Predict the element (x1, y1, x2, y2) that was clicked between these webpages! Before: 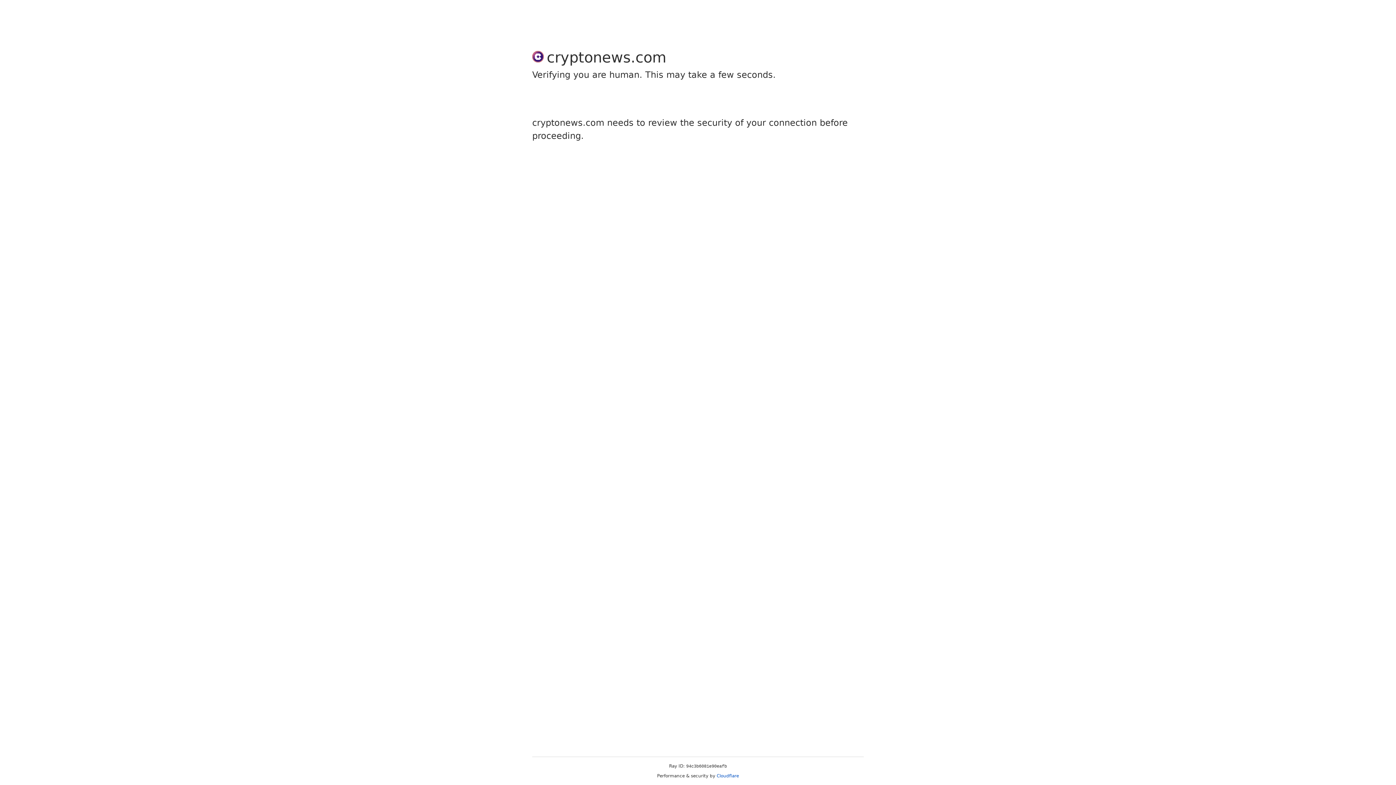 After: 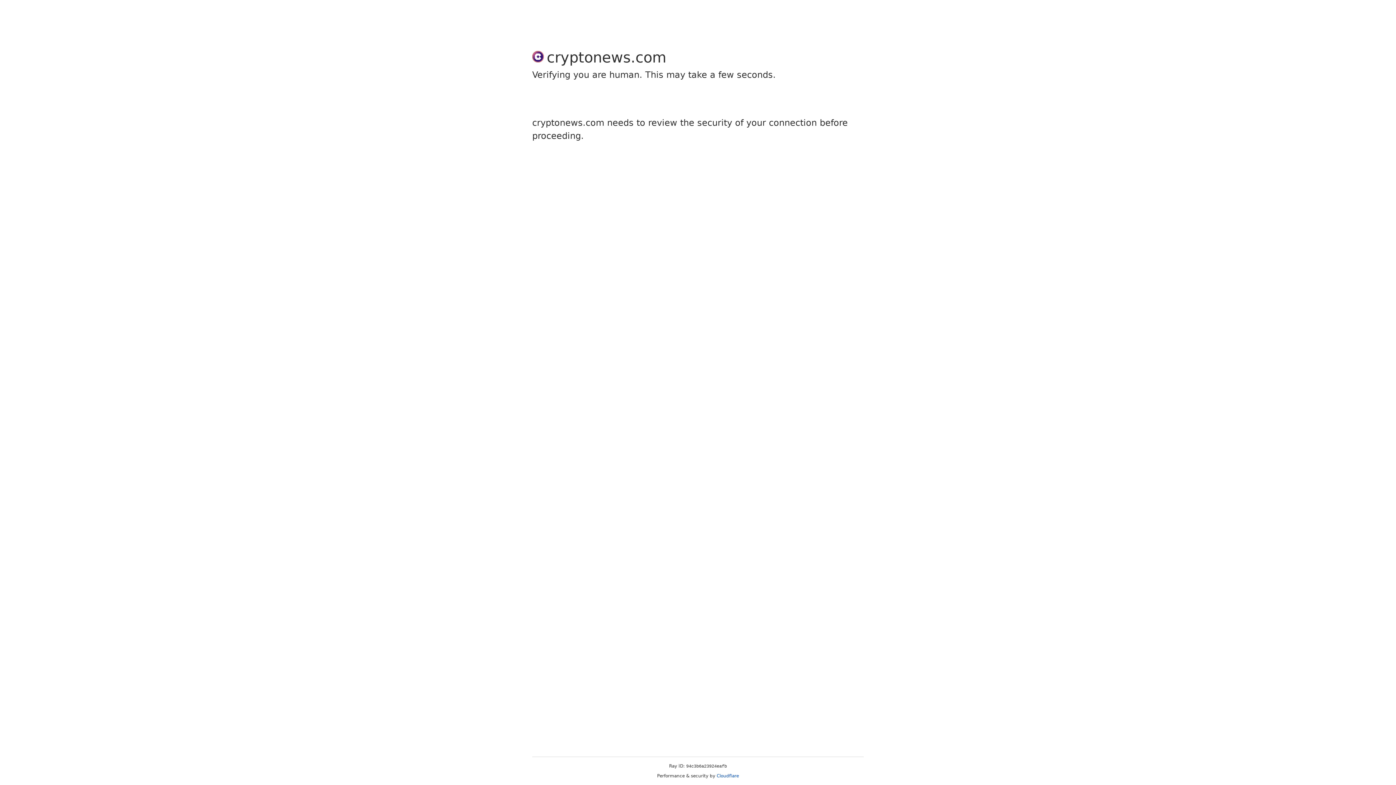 Action: bbox: (716, 773, 739, 778) label: Cloudflare